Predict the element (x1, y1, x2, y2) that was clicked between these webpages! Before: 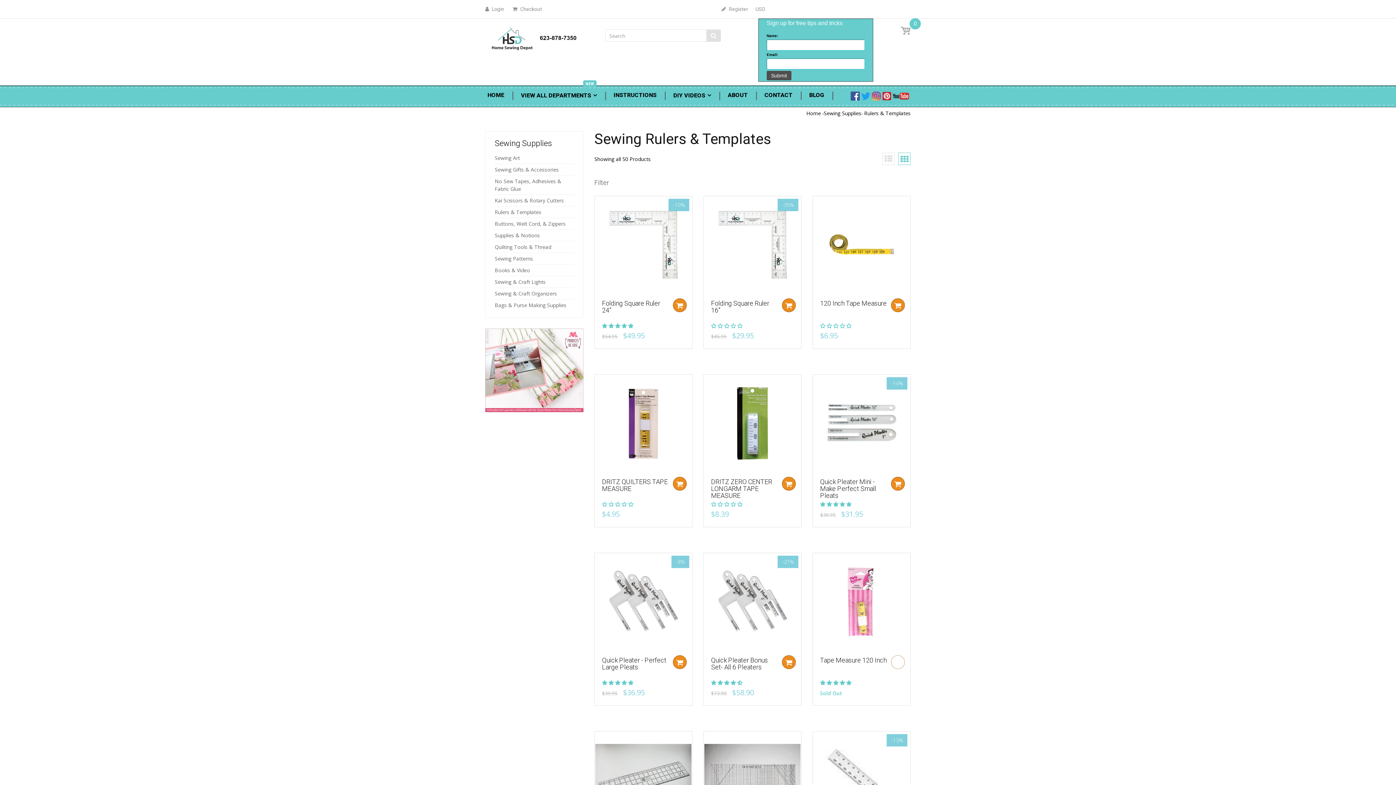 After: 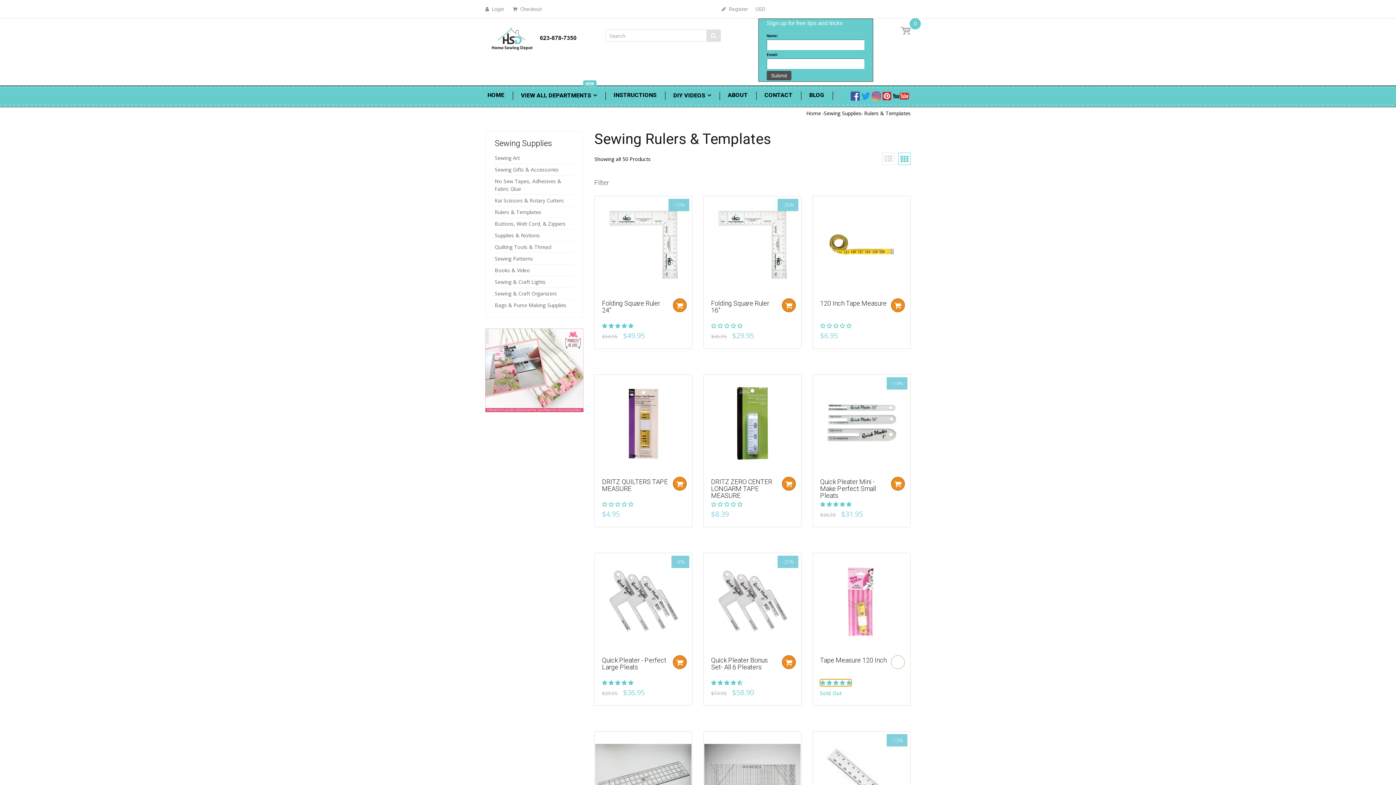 Action: label: 5.00 stars bbox: (820, 679, 851, 686)